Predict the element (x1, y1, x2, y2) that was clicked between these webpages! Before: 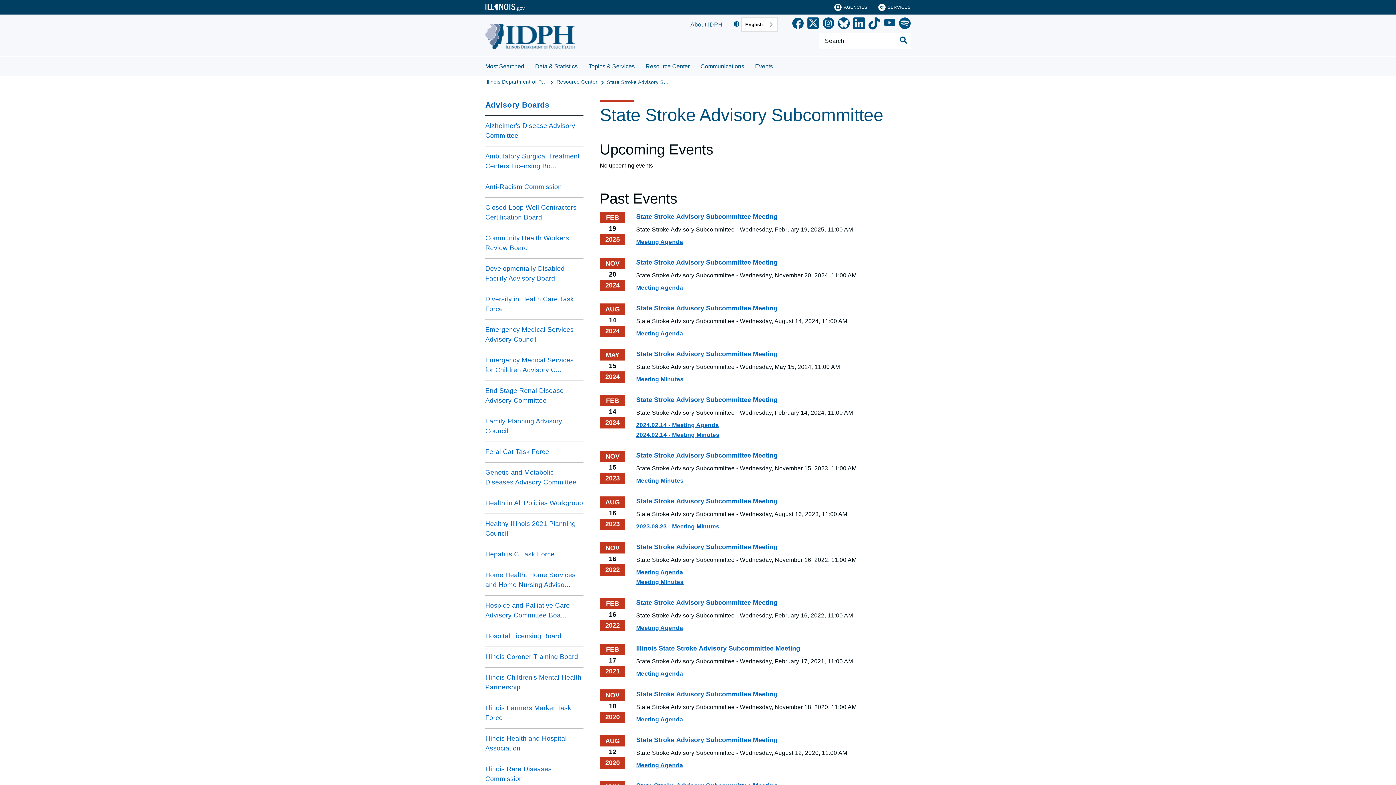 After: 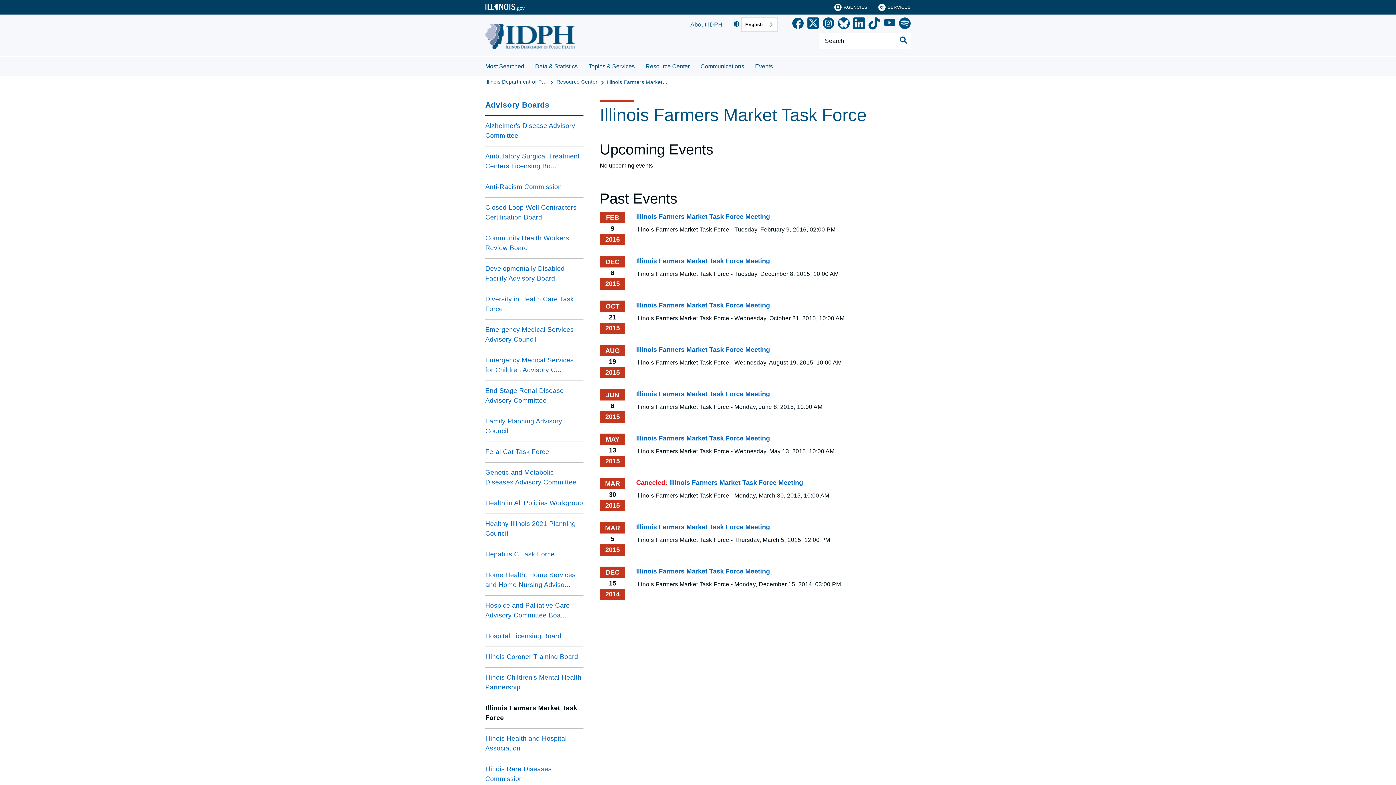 Action: bbox: (485, 703, 583, 723) label: Illinois Farmers Market Task Force